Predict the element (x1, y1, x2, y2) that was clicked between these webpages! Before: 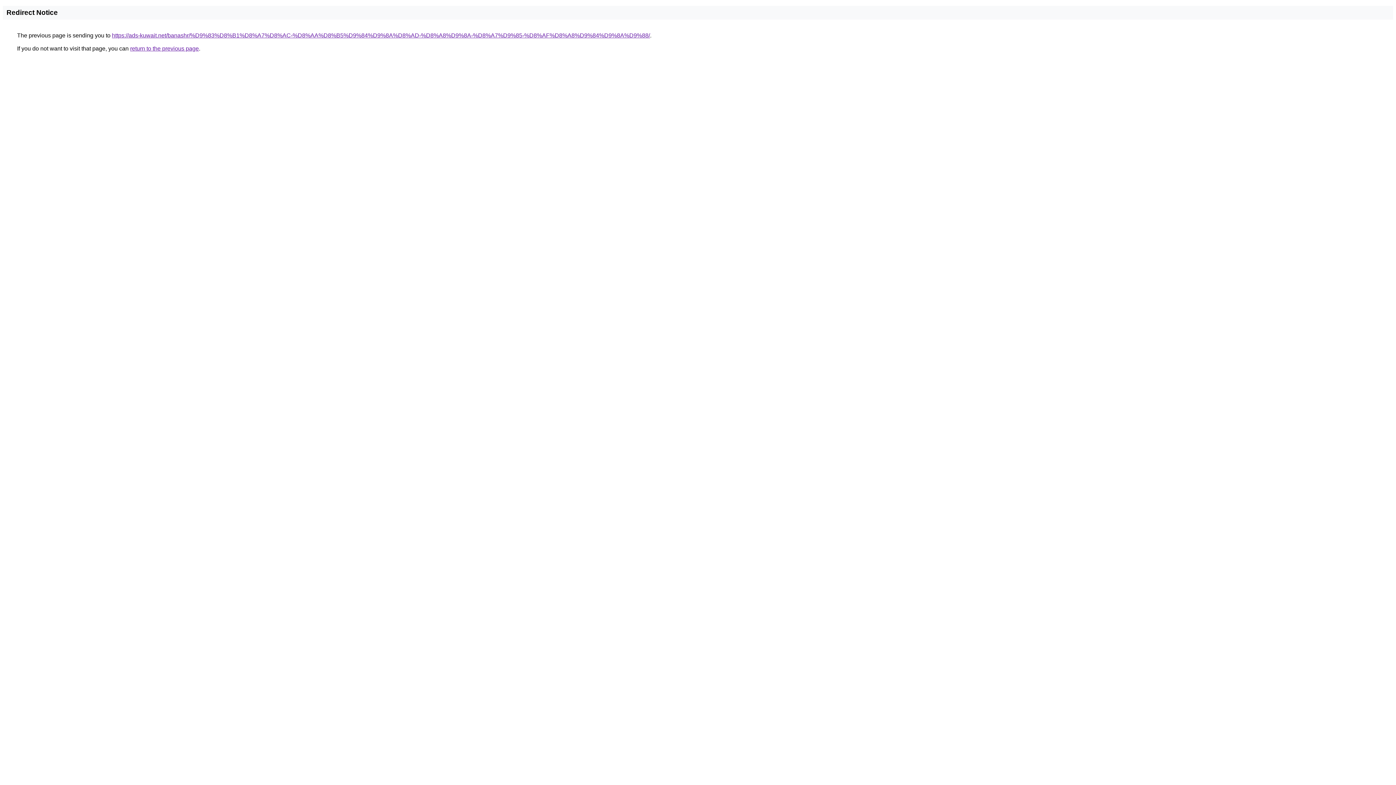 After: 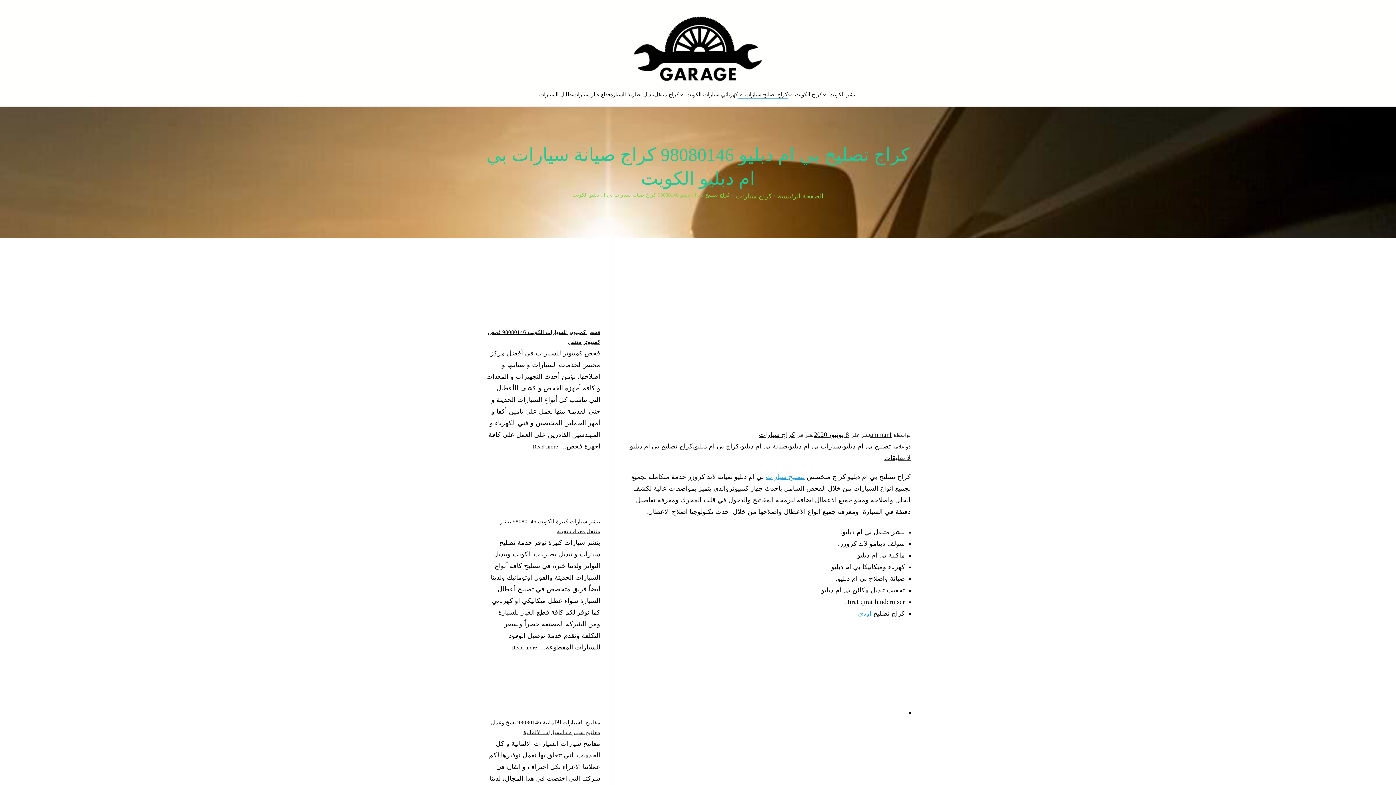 Action: bbox: (112, 32, 650, 38) label: https://ads-kuwait.net/banashr/%D9%83%D8%B1%D8%A7%D8%AC-%D8%AA%D8%B5%D9%84%D9%8A%D8%AD-%D8%A8%D9%8A-%D8%A7%D9%85-%D8%AF%D8%A8%D9%84%D9%8A%D9%88/